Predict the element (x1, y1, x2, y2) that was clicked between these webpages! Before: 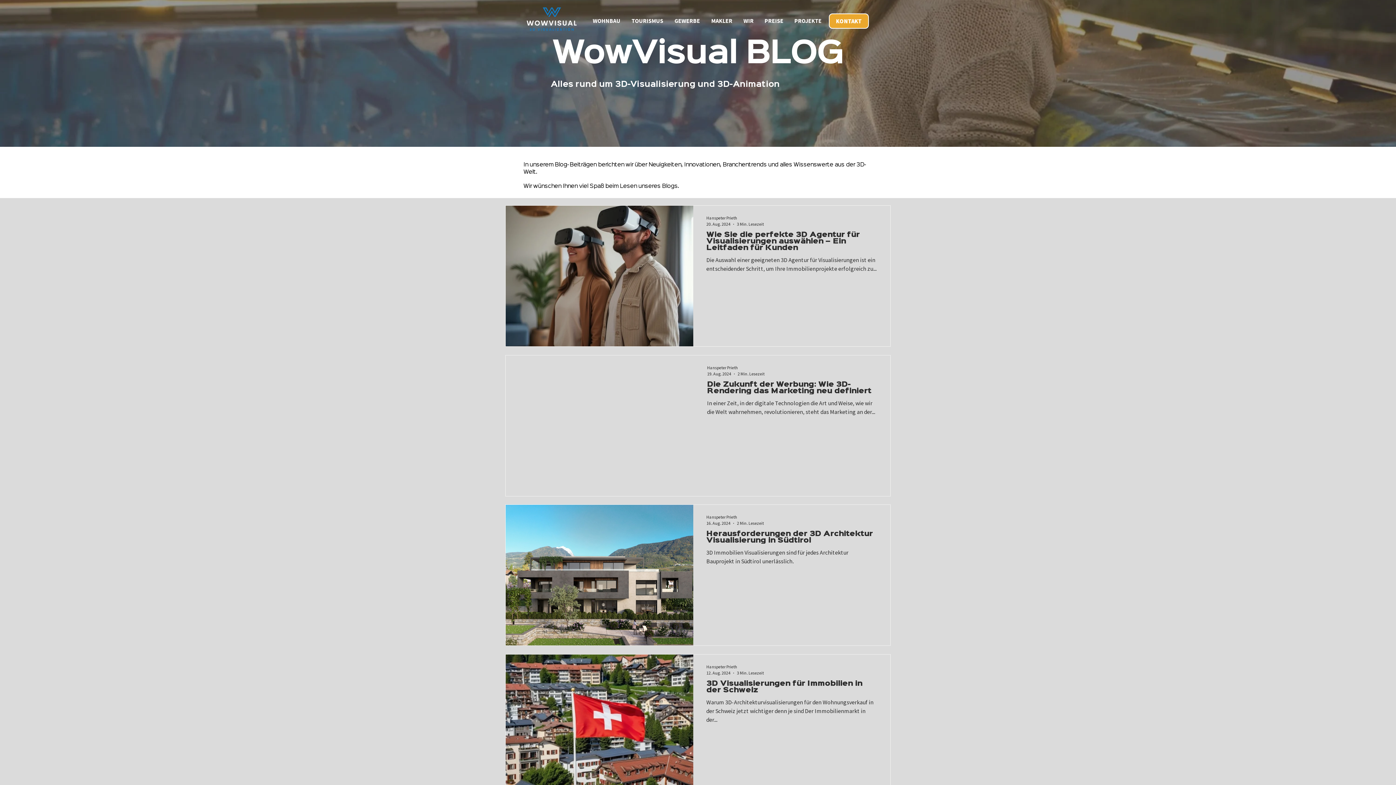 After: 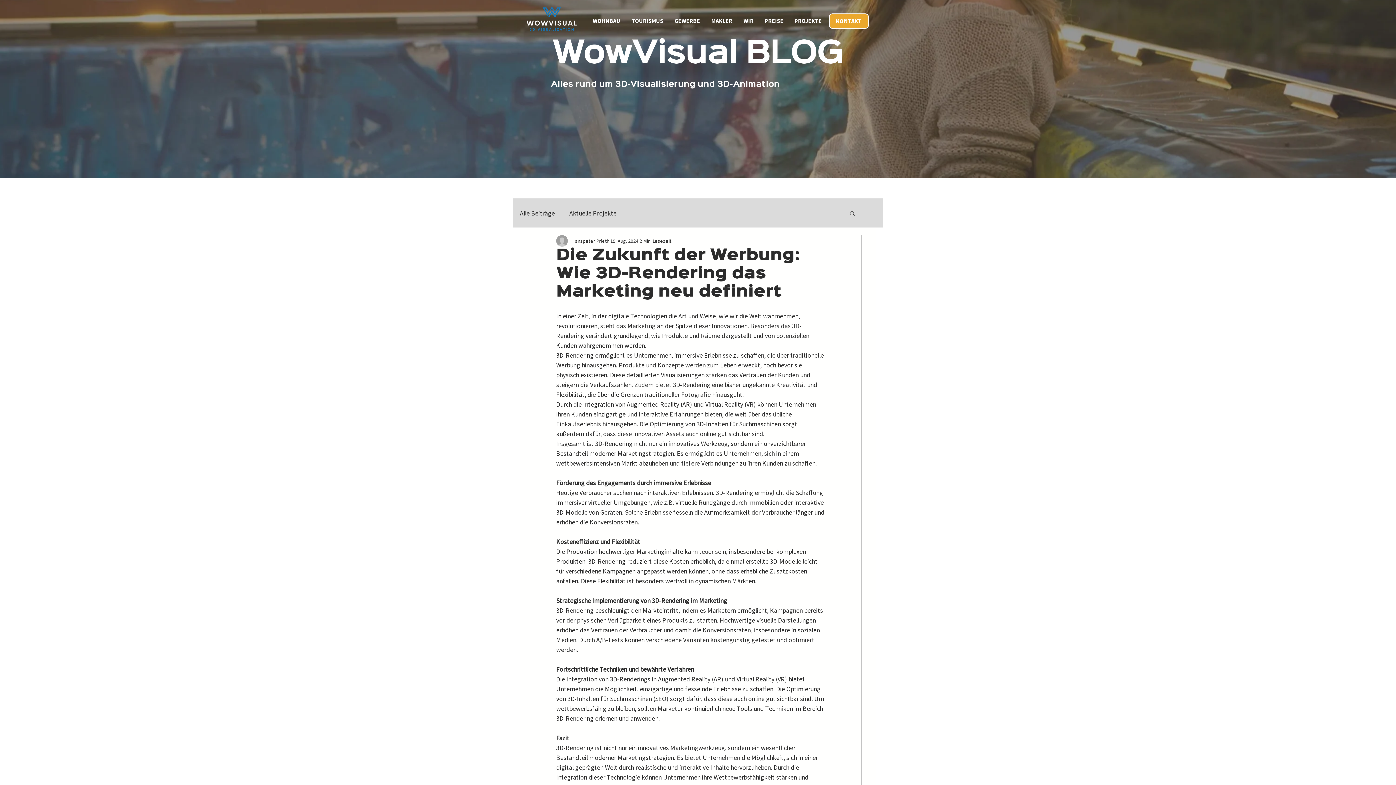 Action: label: Die Zukunft der Werbung: Wie 3D-Rendering das Marketing neu definiert bbox: (707, 381, 877, 398)